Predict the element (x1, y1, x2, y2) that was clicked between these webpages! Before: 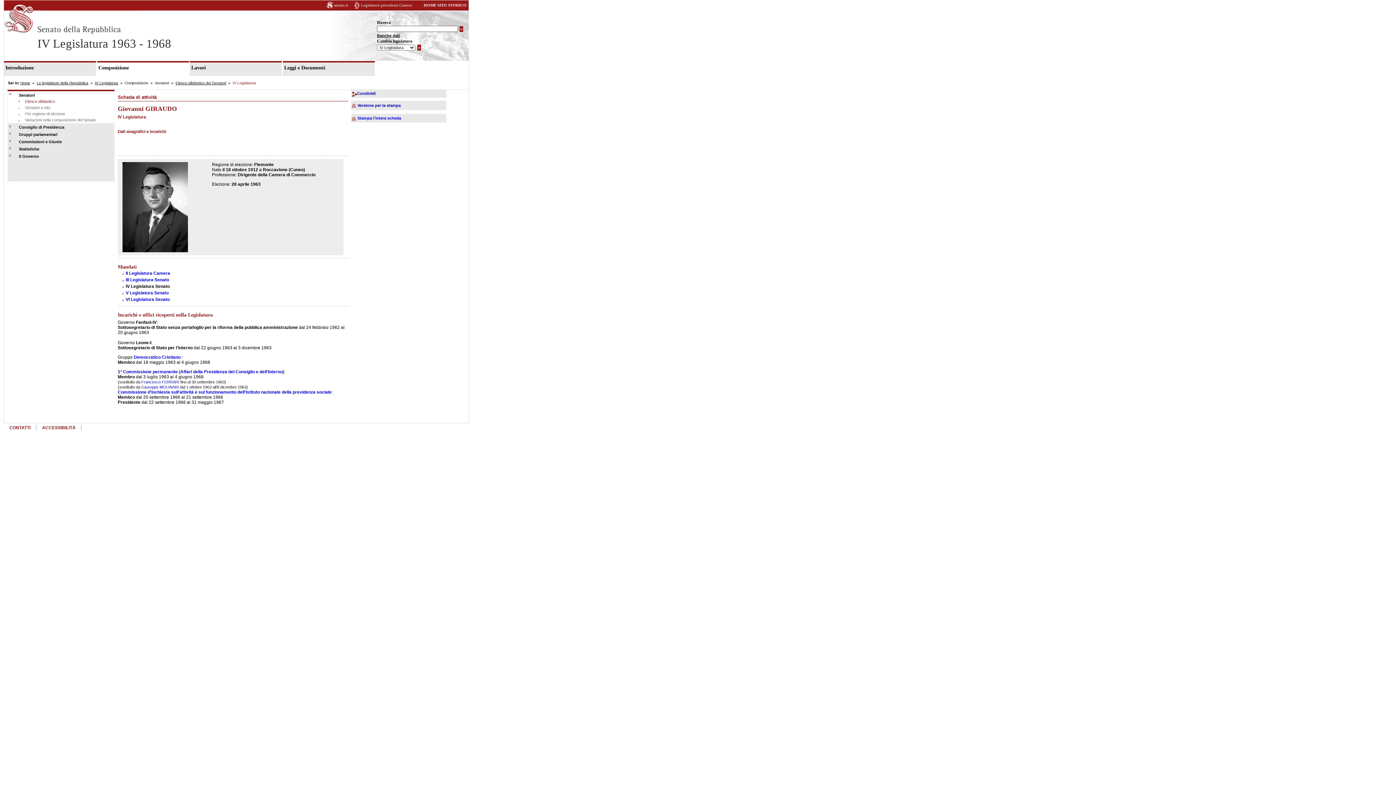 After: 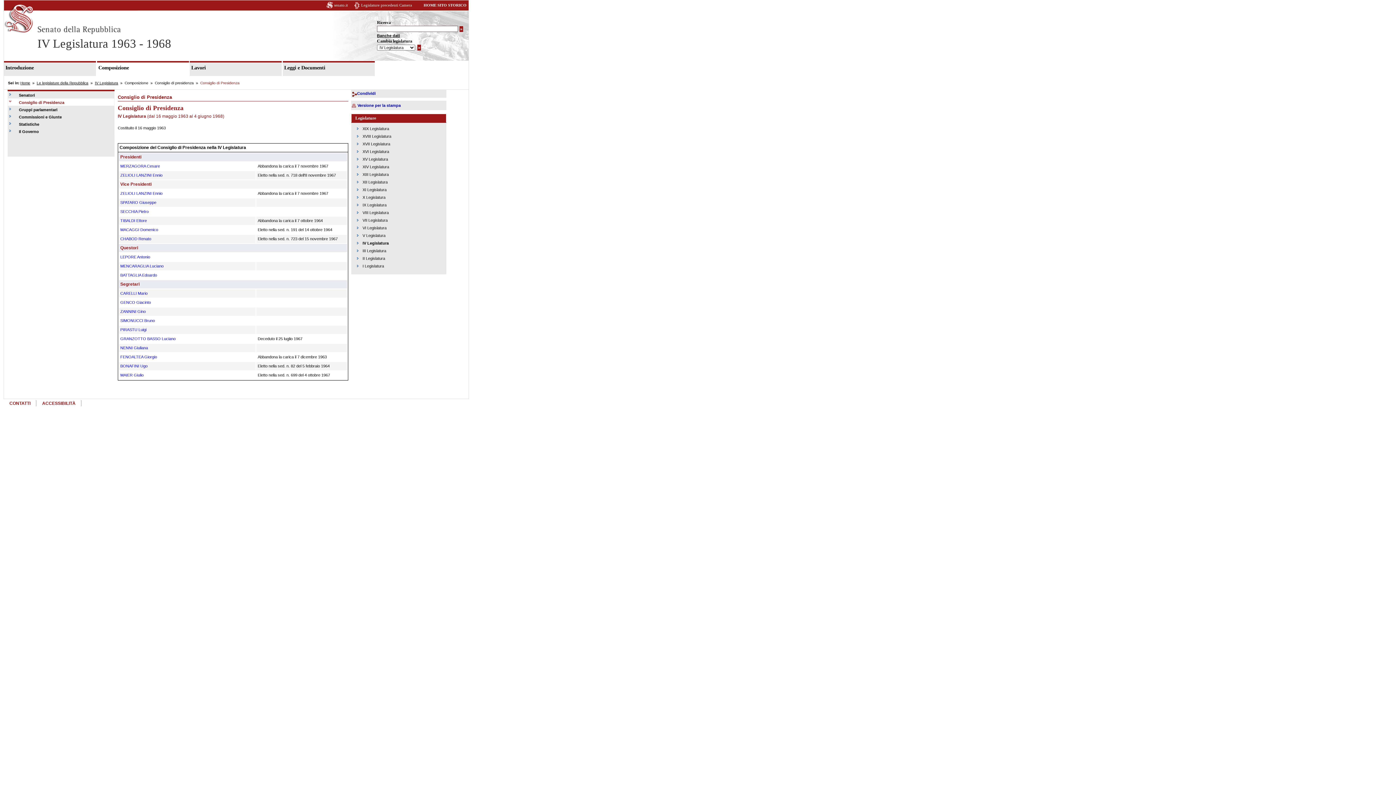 Action: label: Consiglio di Presidenza bbox: (8, 123, 110, 130)